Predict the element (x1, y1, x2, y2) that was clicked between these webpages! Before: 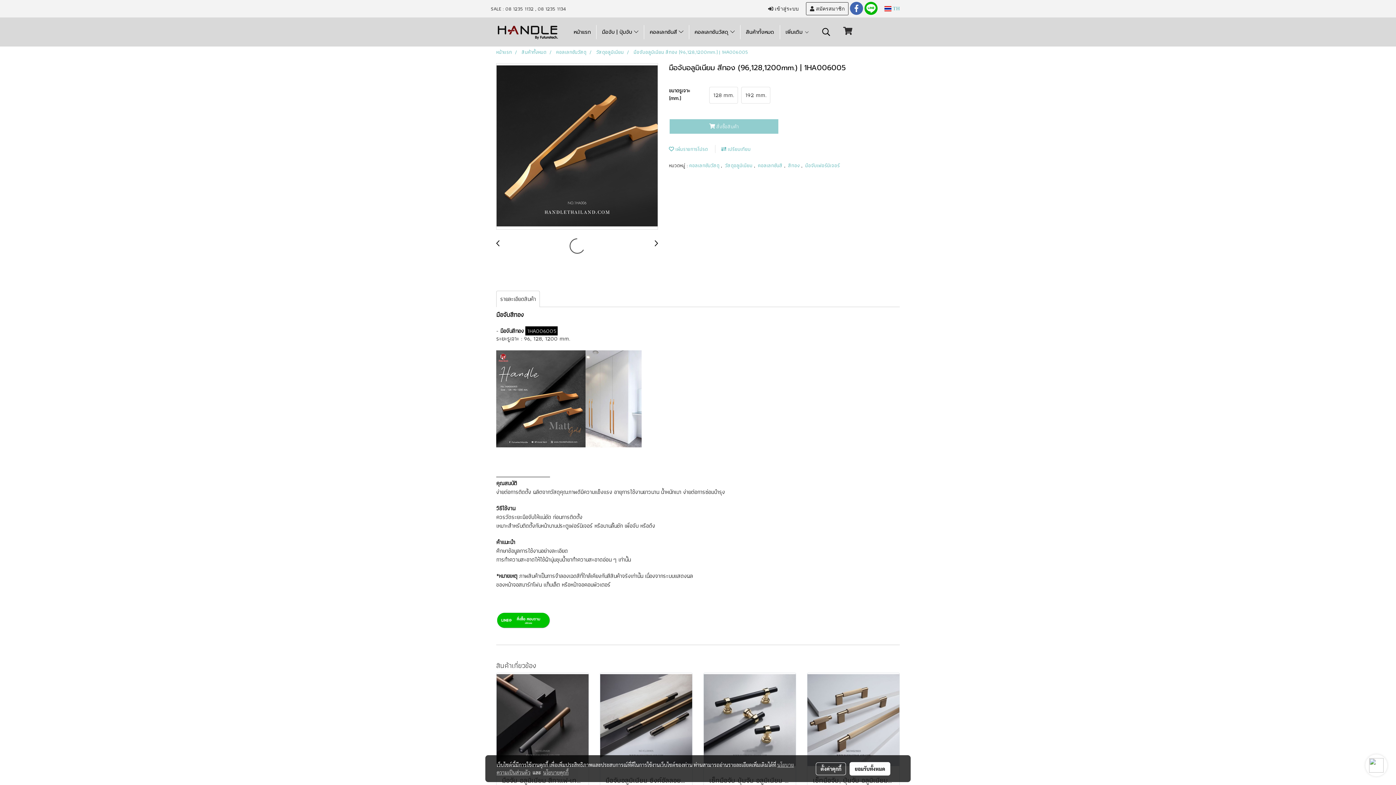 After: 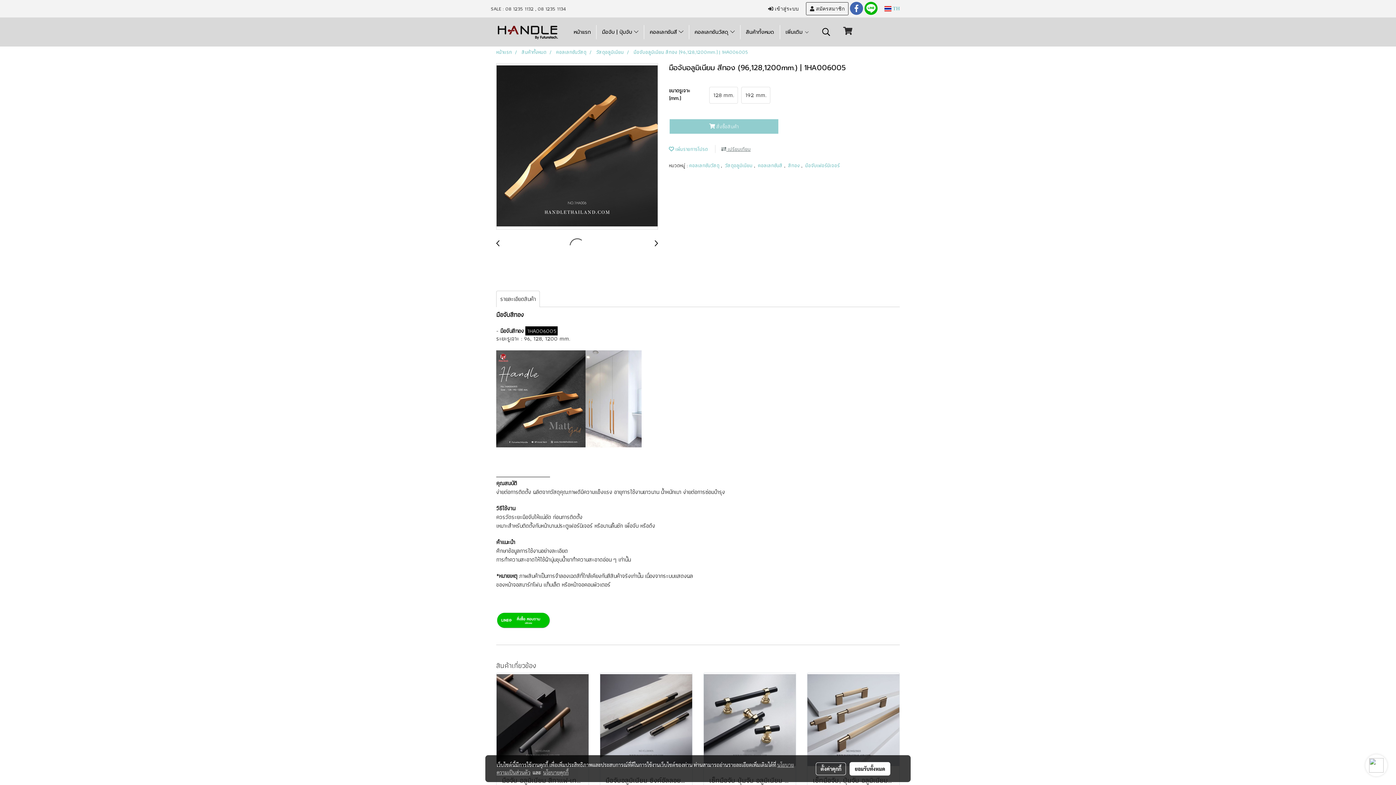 Action: bbox: (721, 145, 750, 153) label:  เปรียบเทียบ